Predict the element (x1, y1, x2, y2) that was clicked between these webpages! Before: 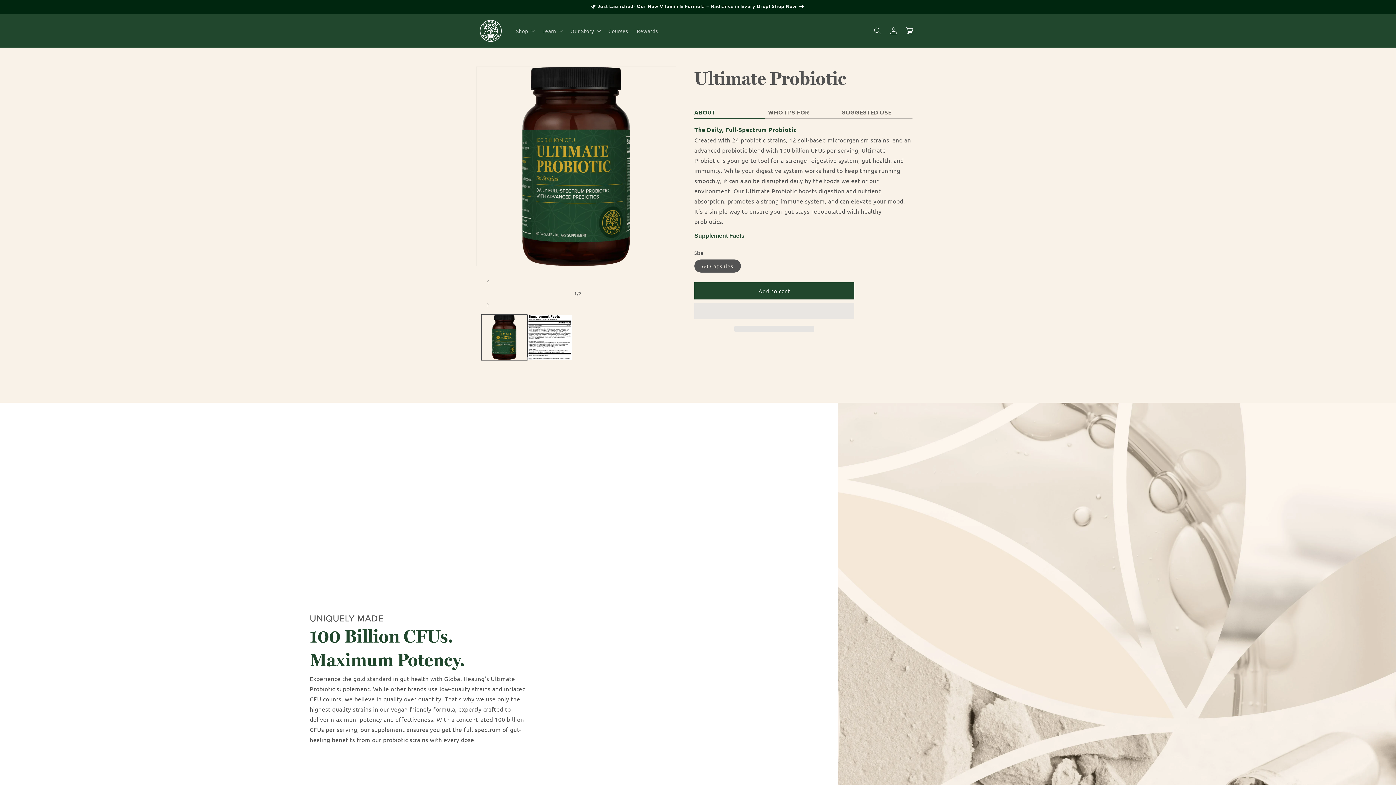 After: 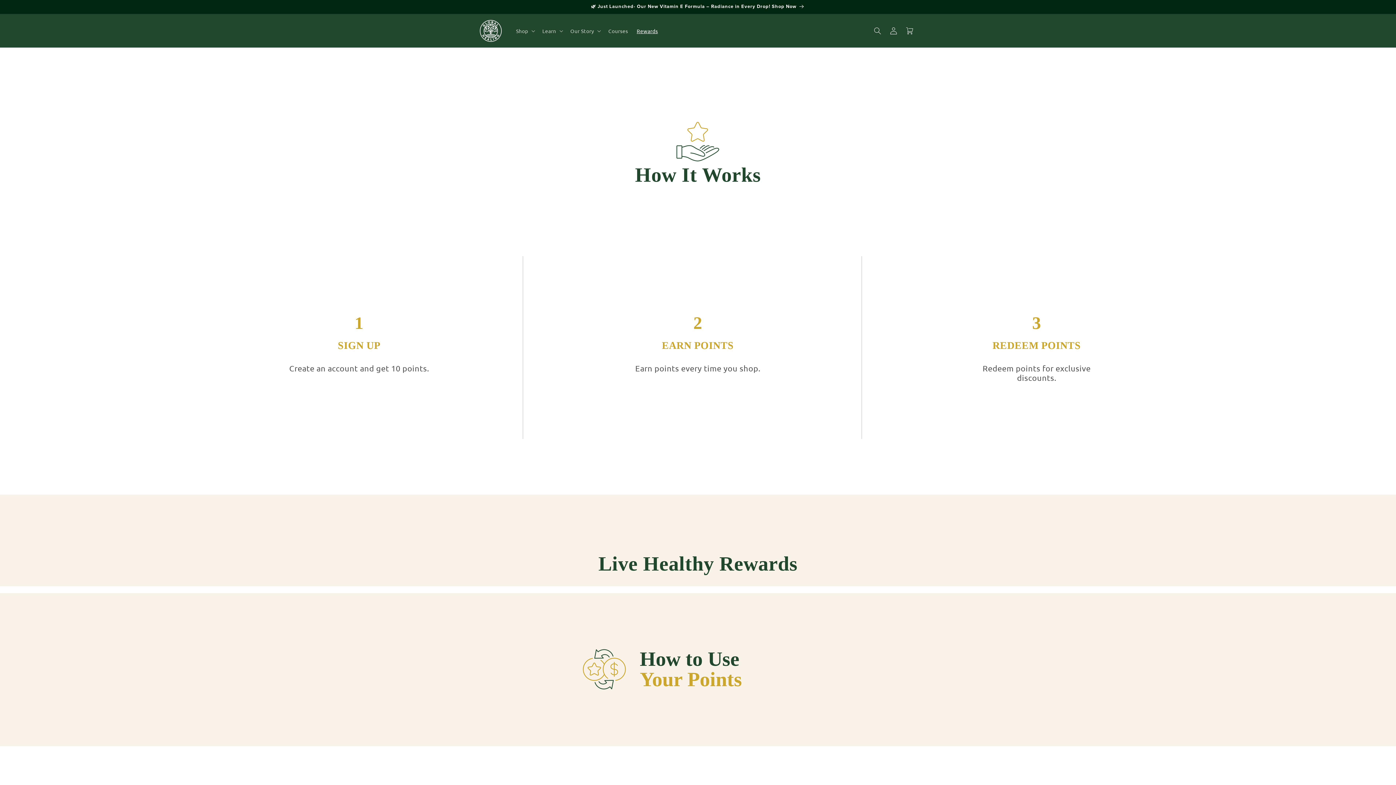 Action: label: Rewards bbox: (632, 23, 662, 38)